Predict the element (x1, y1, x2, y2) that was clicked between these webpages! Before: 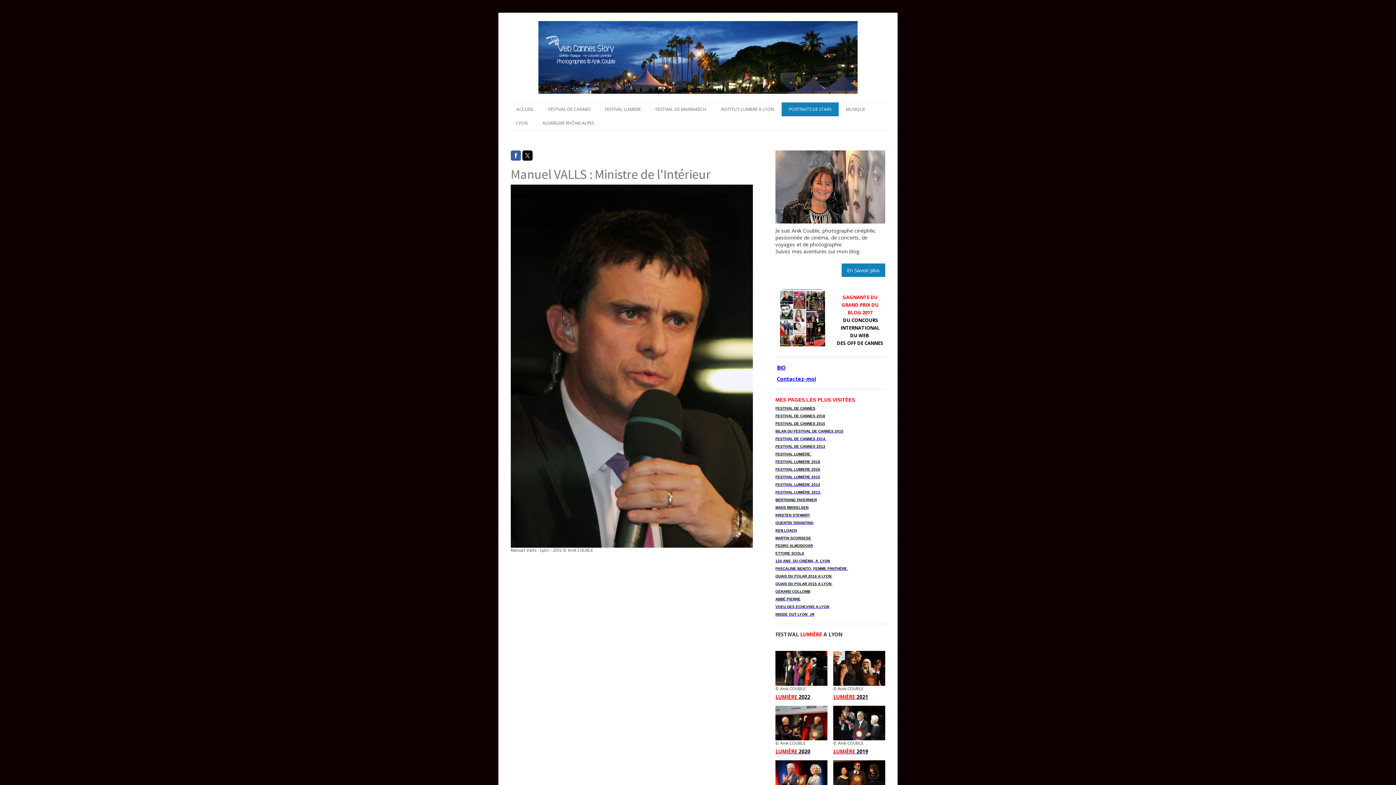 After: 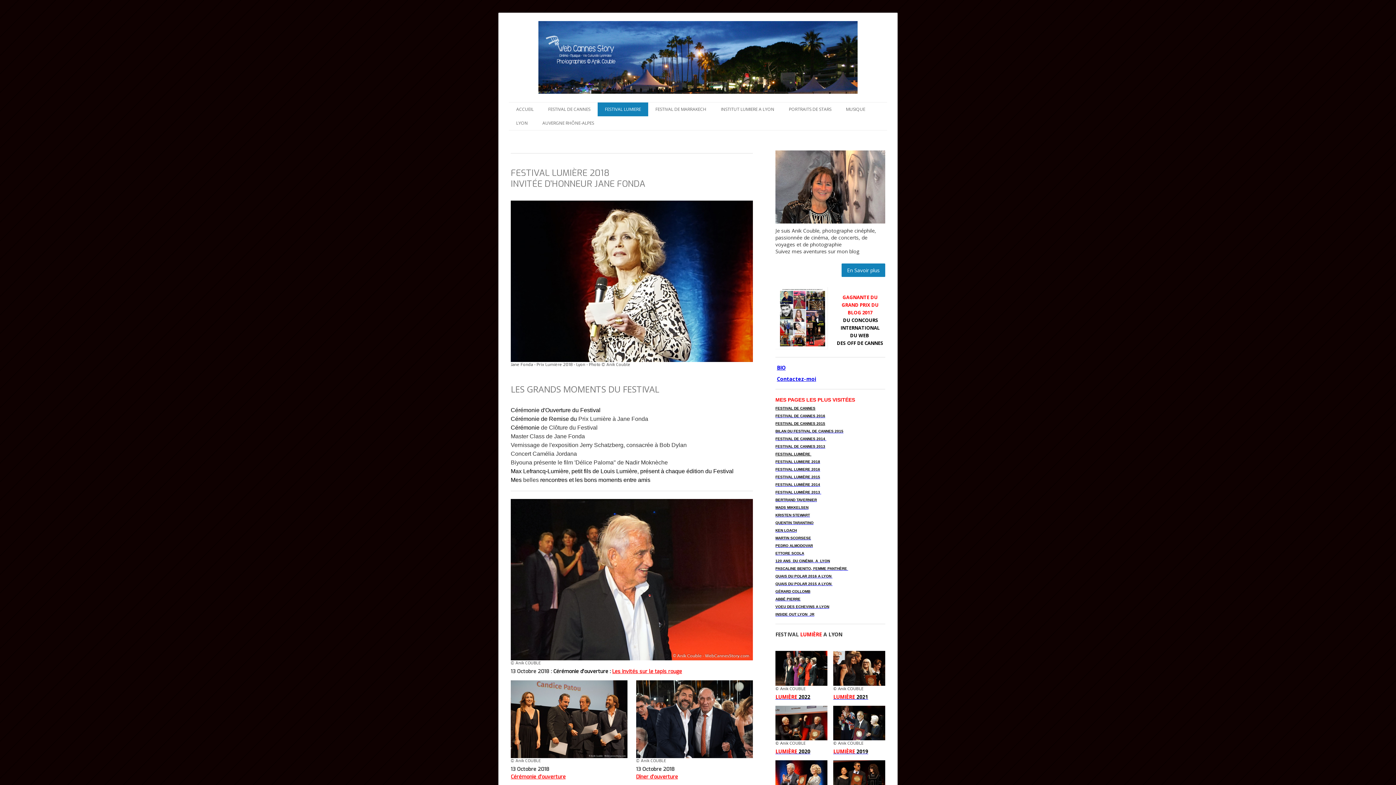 Action: bbox: (775, 761, 827, 767)